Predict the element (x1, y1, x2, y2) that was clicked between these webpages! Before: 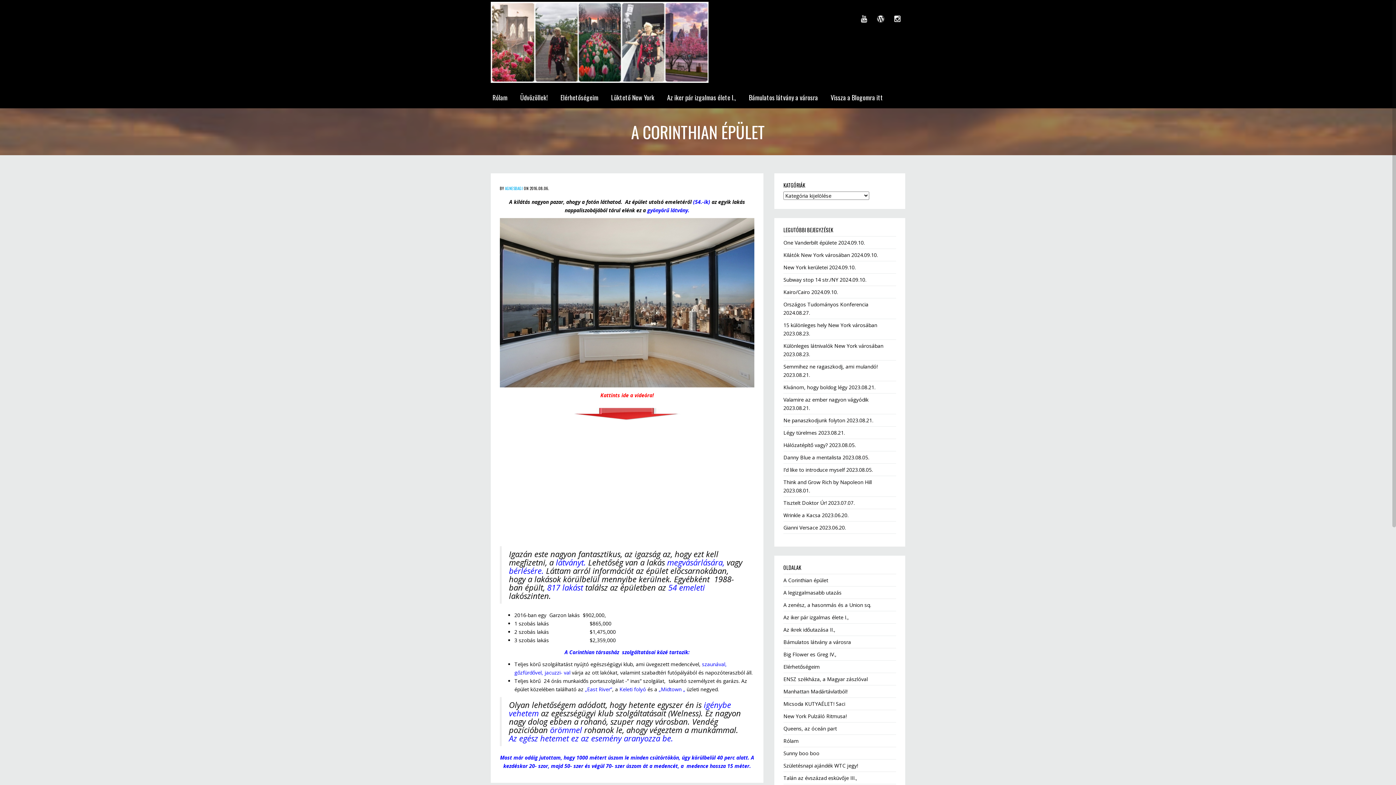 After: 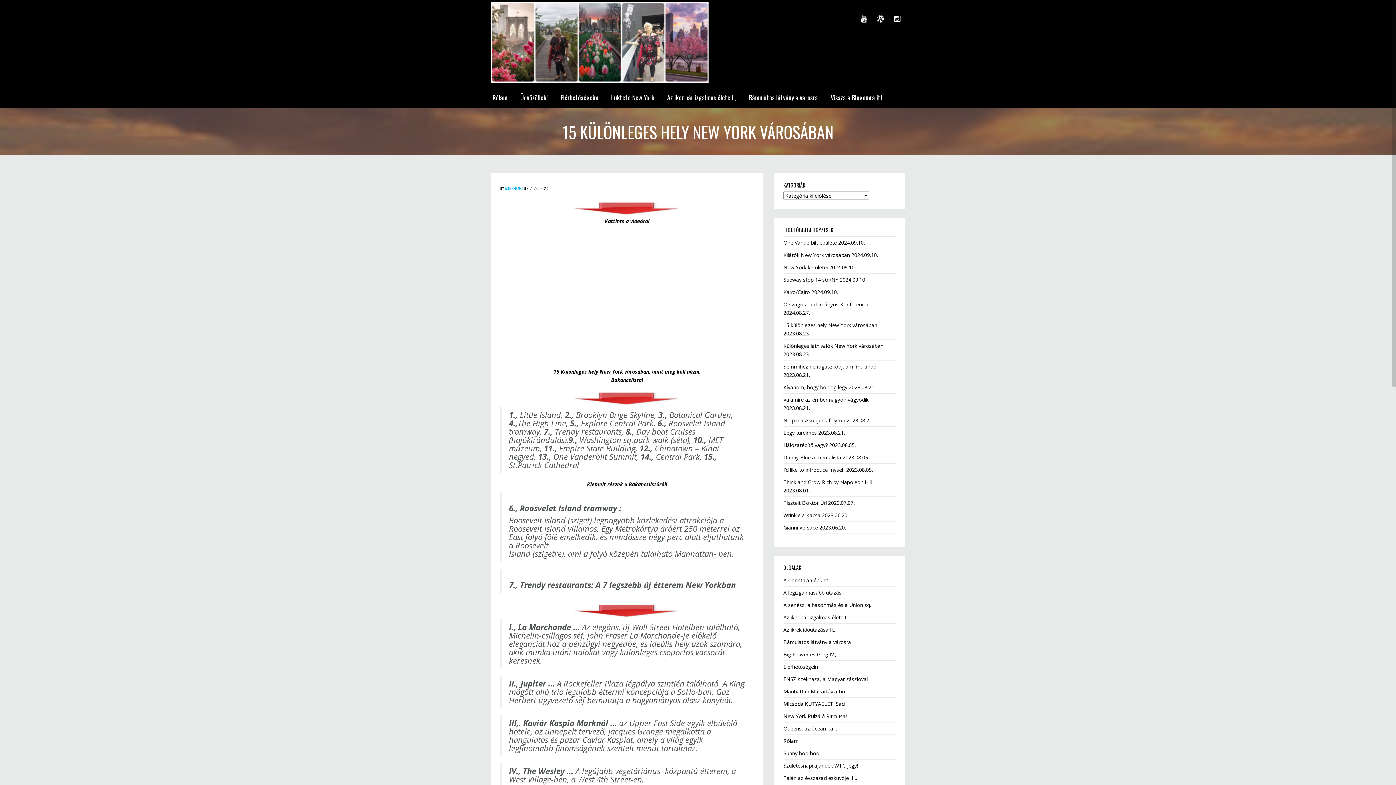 Action: label: 15 különleges hely New York városában bbox: (783, 321, 877, 328)